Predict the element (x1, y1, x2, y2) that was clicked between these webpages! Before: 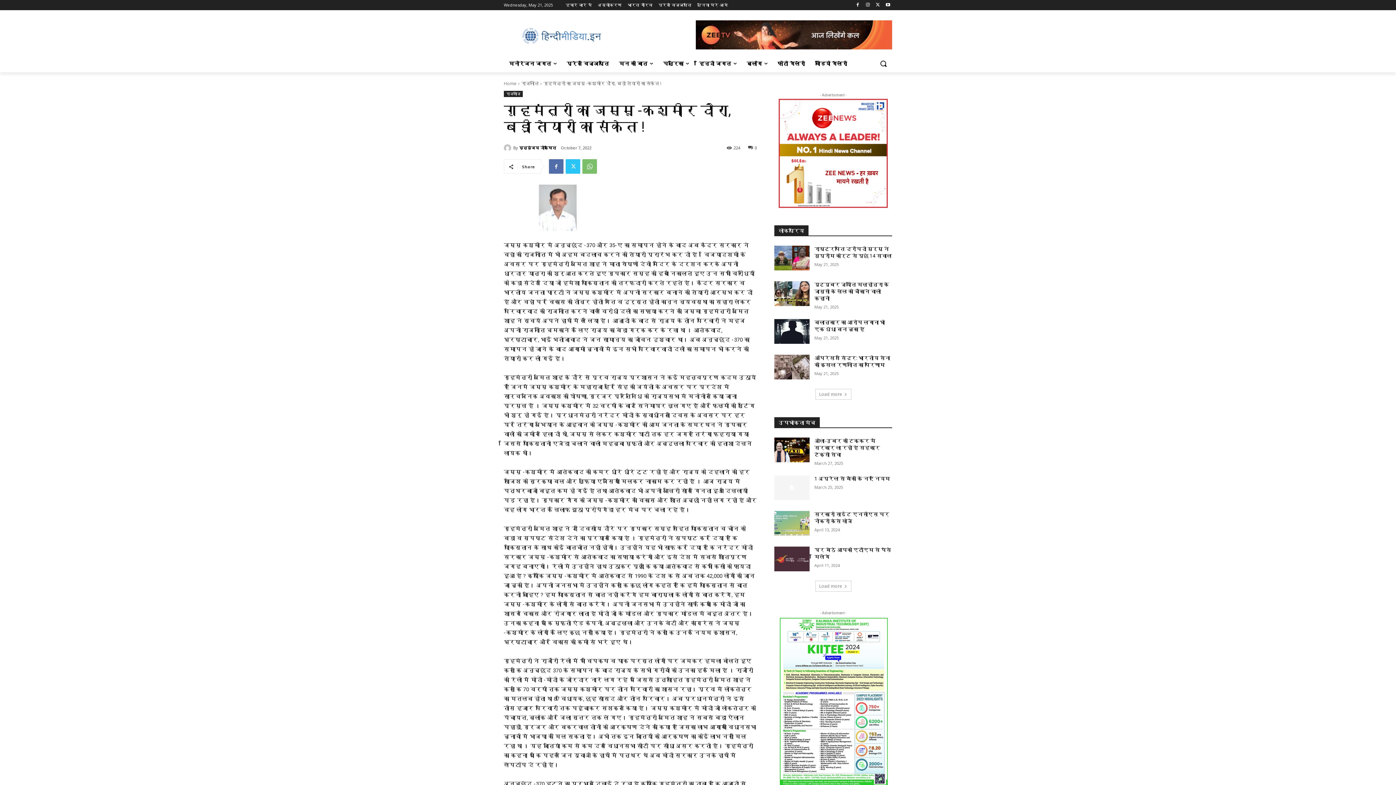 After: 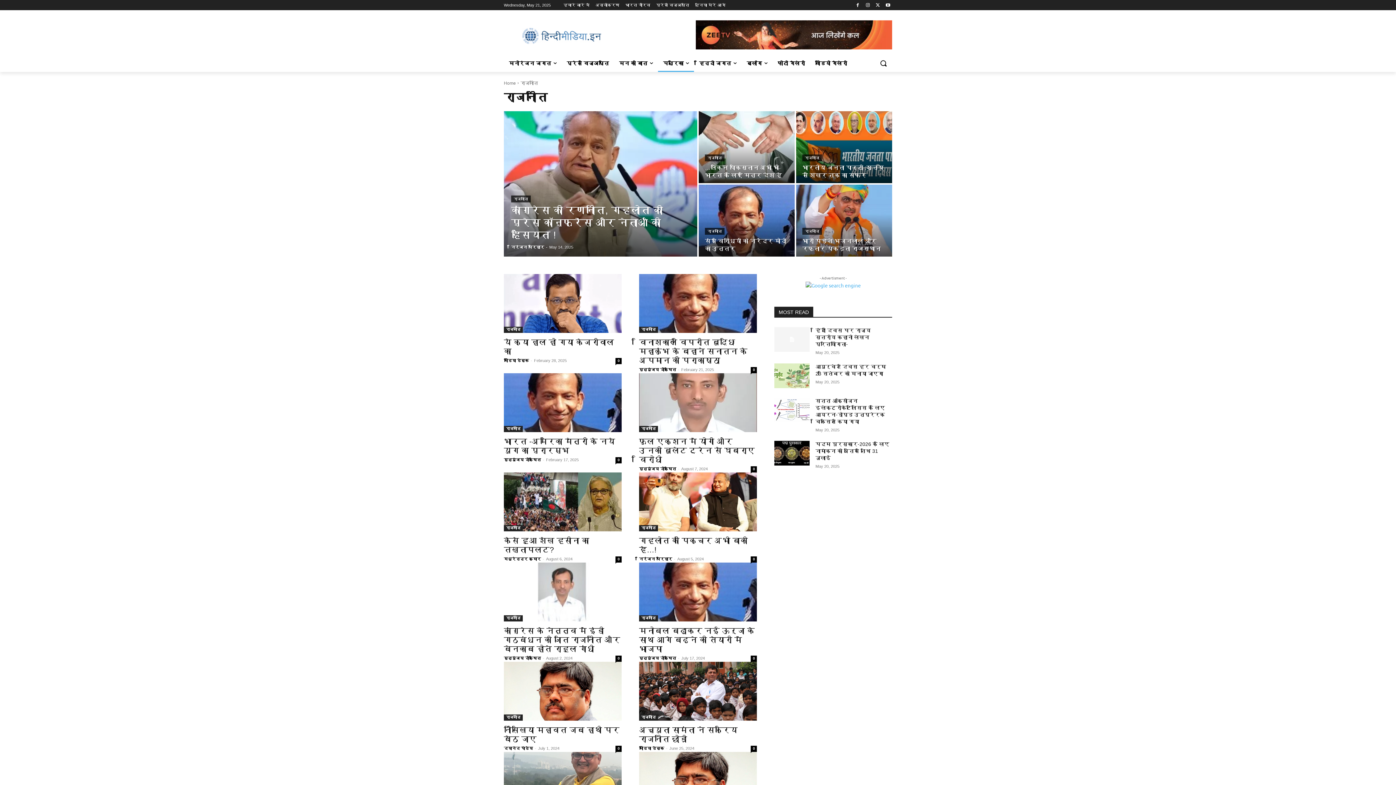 Action: label: राजनीति bbox: (521, 80, 538, 86)